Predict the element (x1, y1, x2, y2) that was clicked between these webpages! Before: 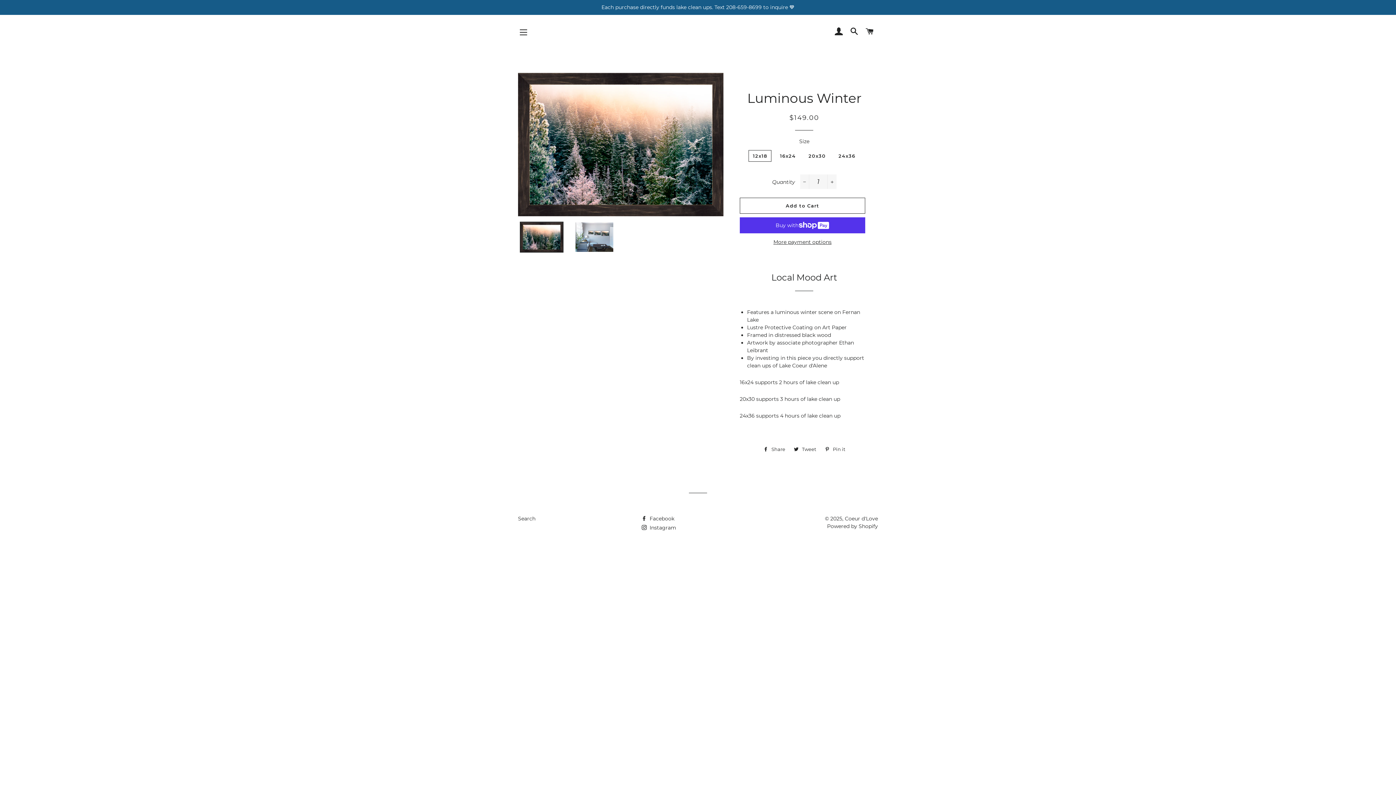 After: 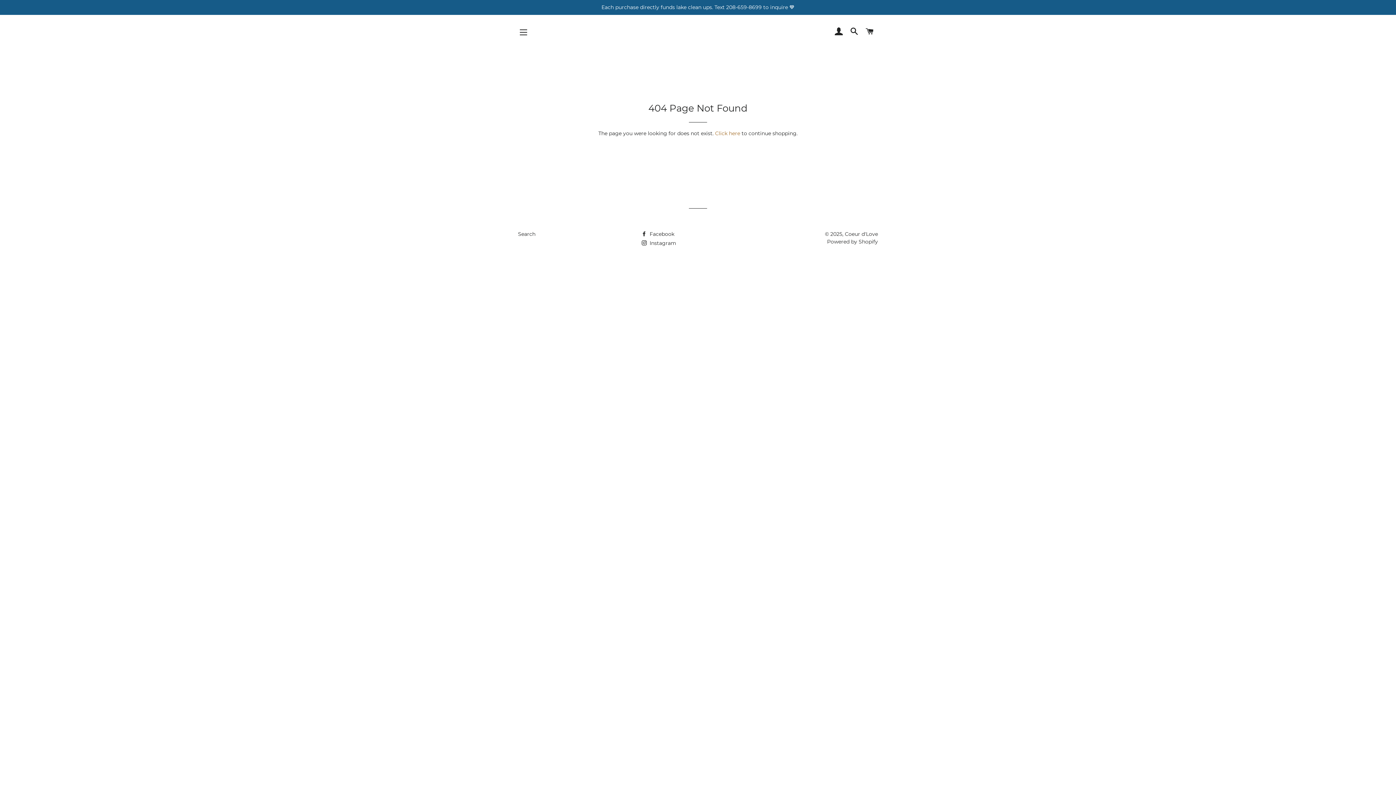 Action: bbox: (641, 515, 674, 522) label:  Facebook